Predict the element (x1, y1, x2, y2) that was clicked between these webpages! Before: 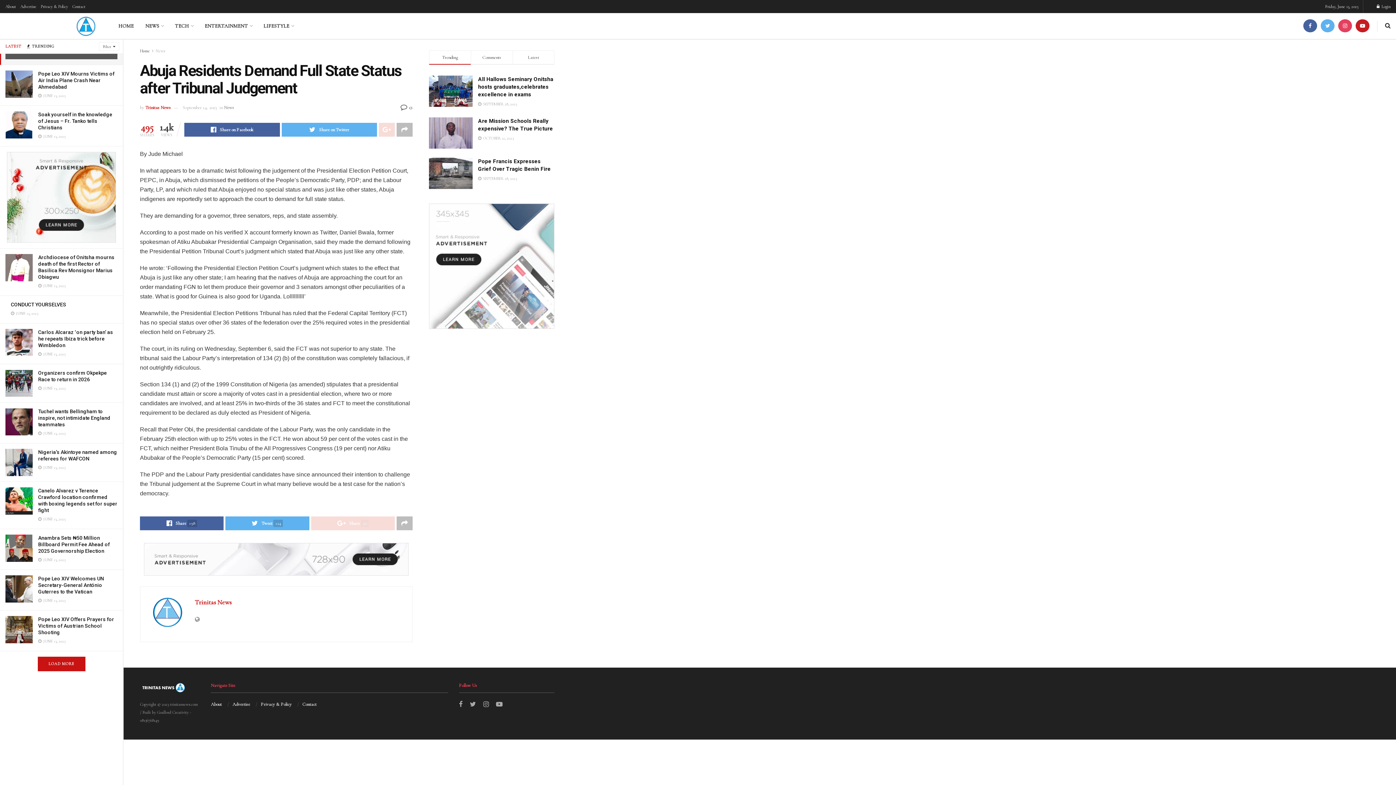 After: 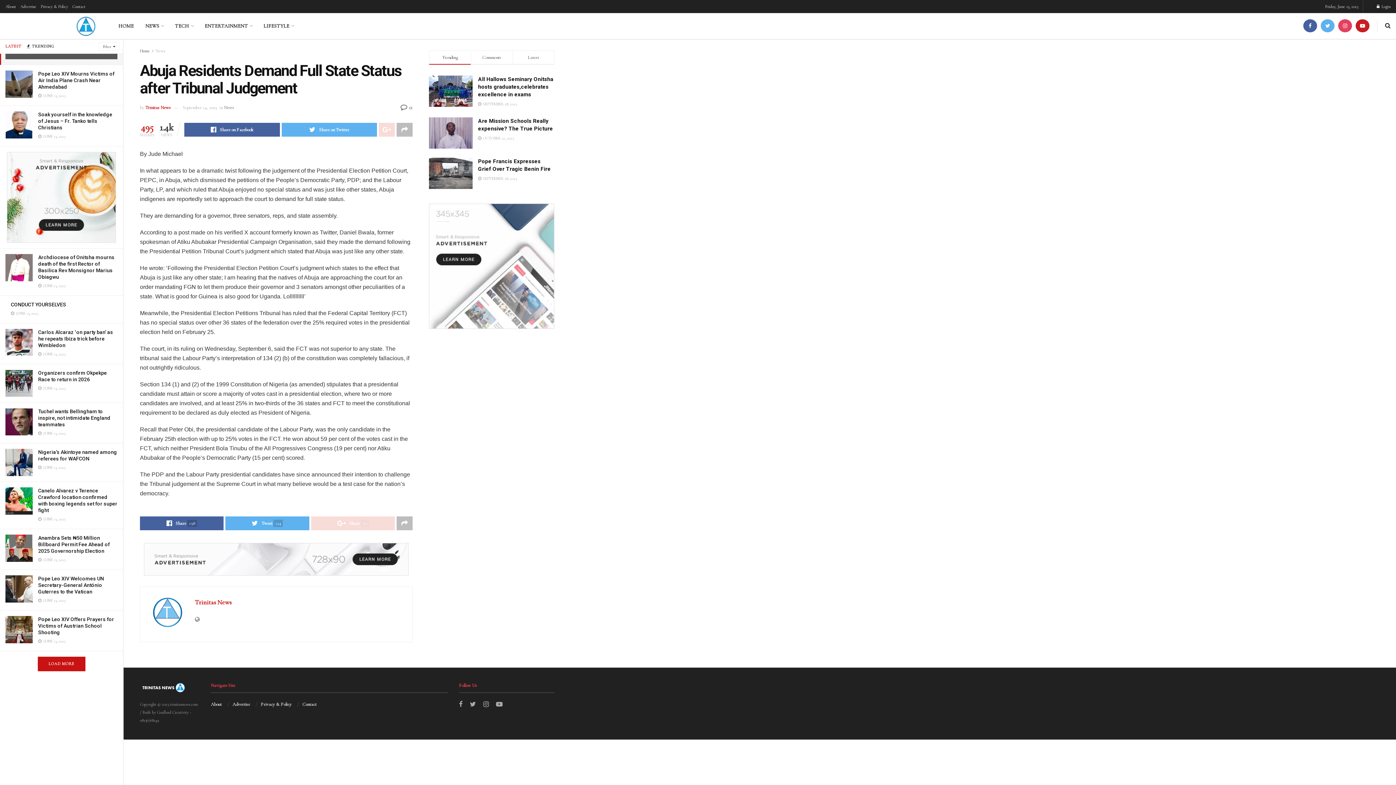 Action: bbox: (182, 104, 216, 110) label: September 14, 2023